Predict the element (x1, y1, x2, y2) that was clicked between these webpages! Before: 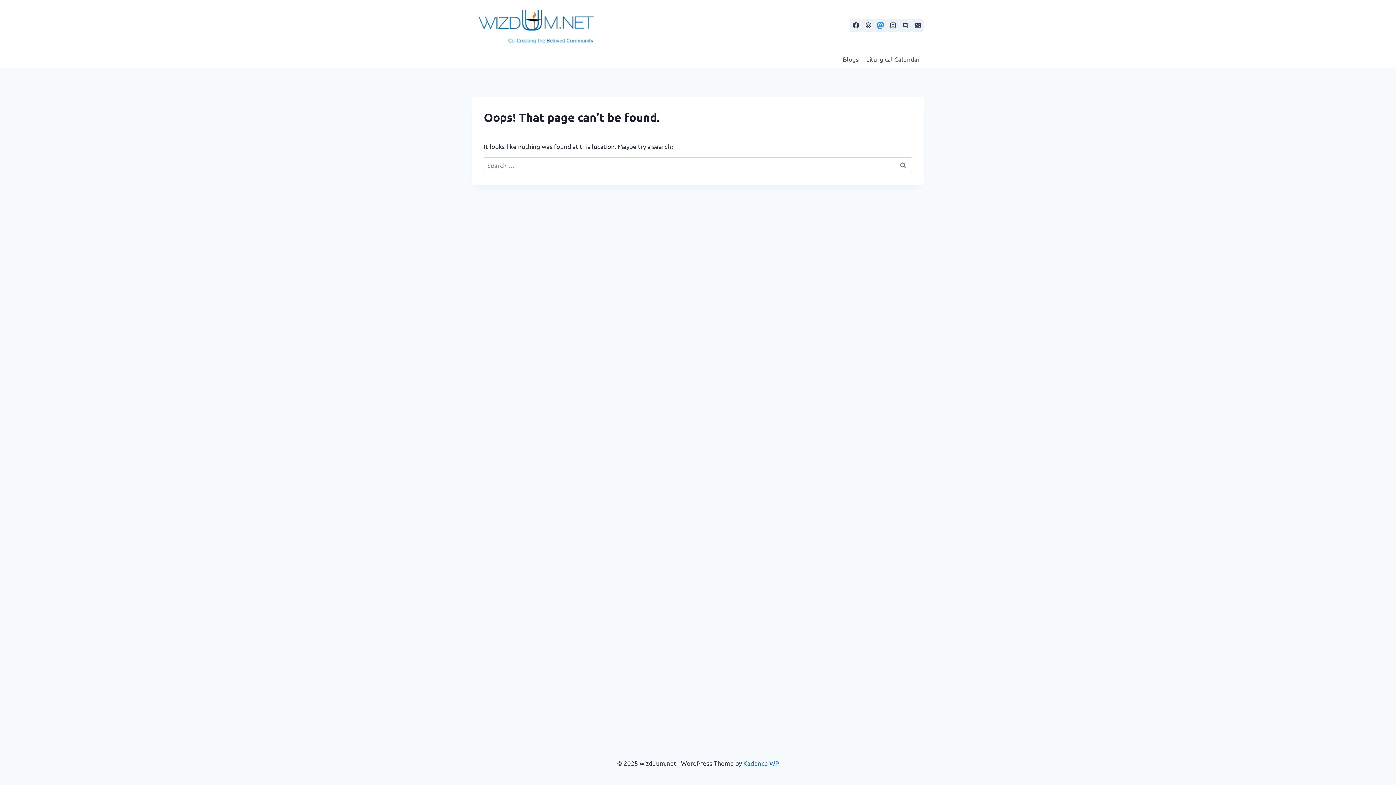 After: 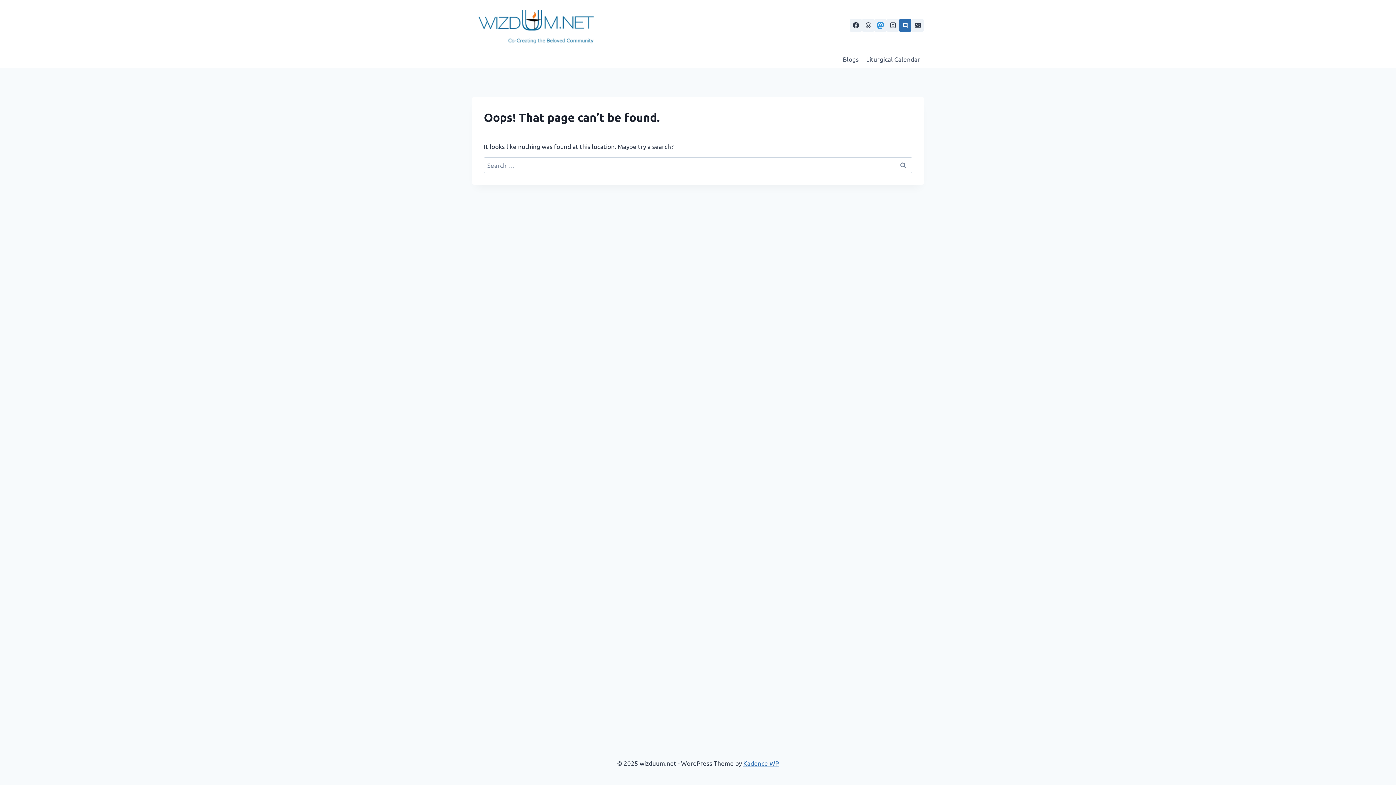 Action: bbox: (899, 19, 911, 31) label: Discord